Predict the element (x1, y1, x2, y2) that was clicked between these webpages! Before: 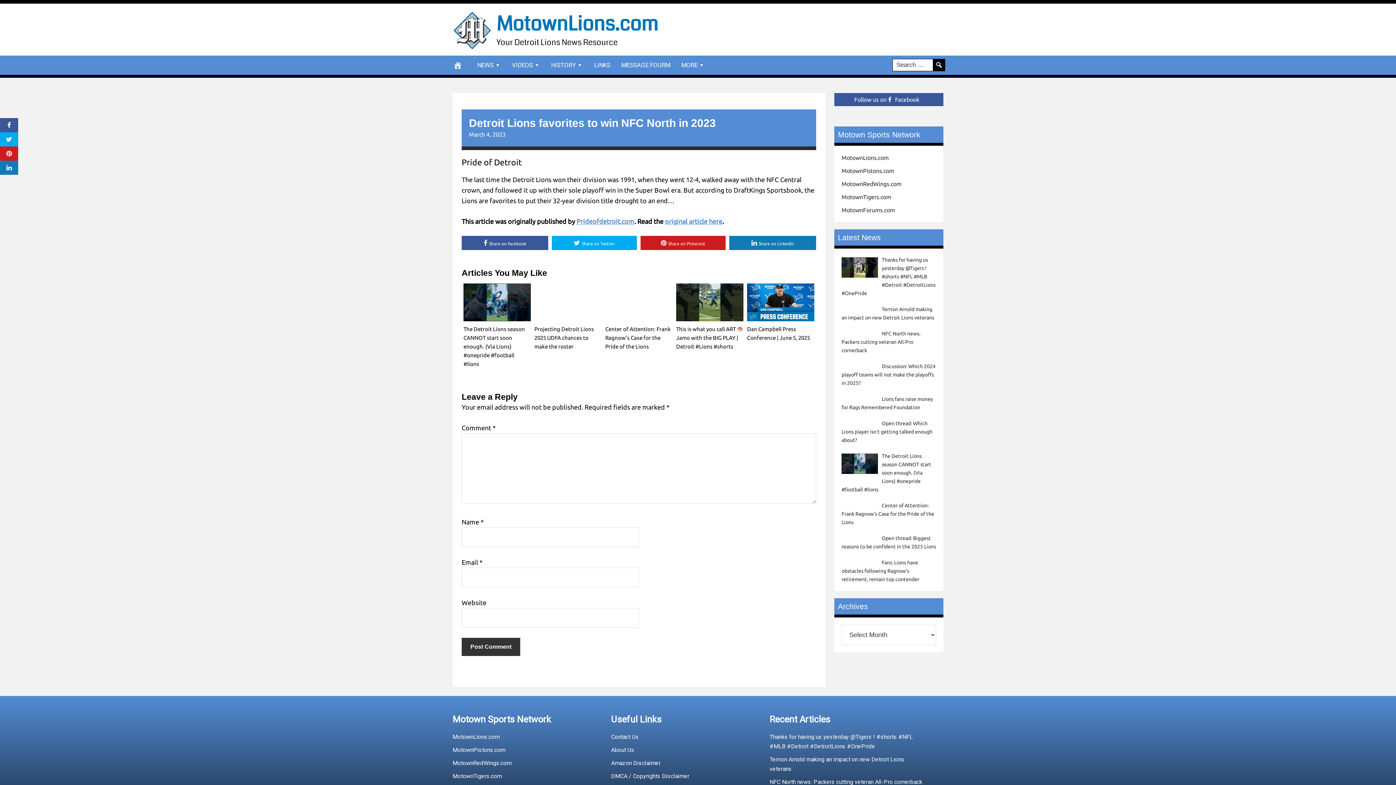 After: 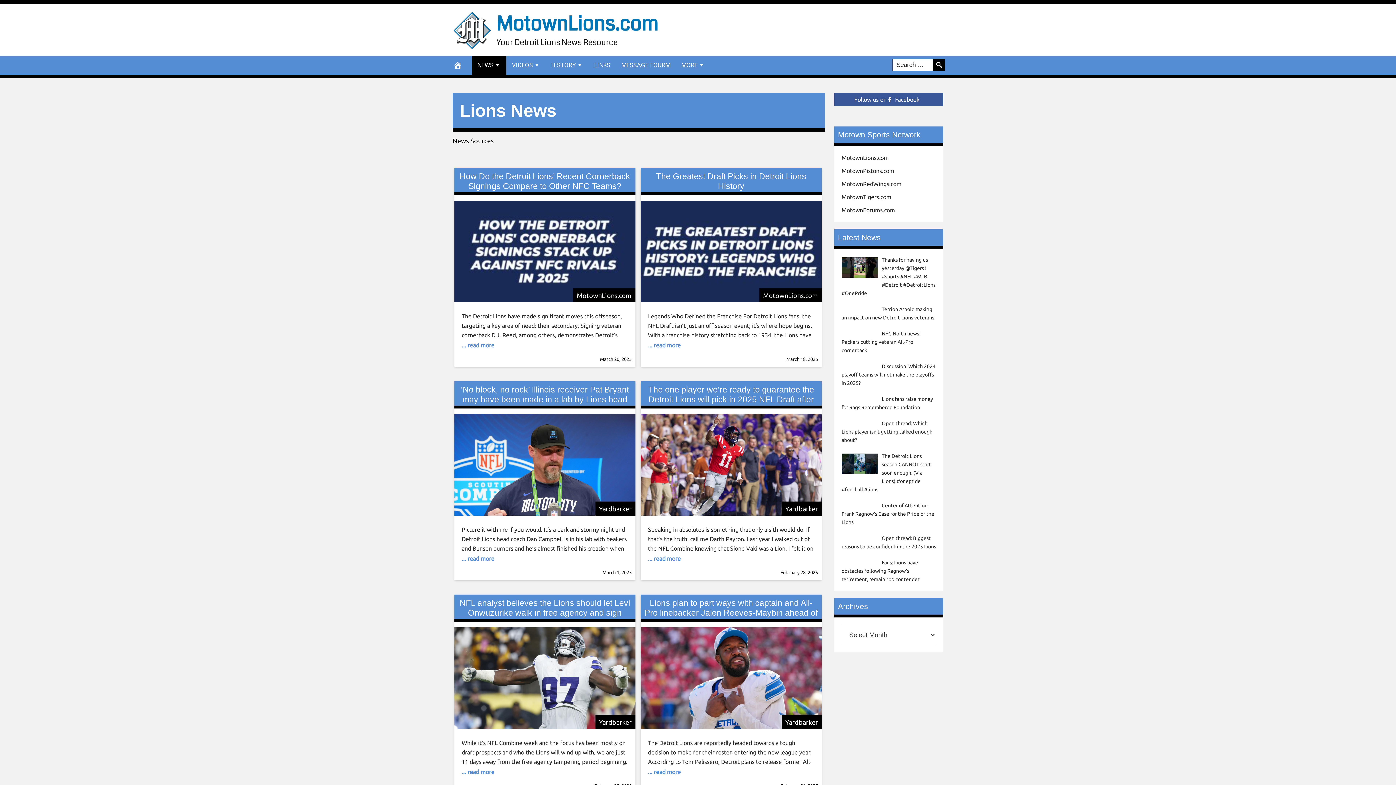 Action: label: NEWS bbox: (472, 55, 506, 74)